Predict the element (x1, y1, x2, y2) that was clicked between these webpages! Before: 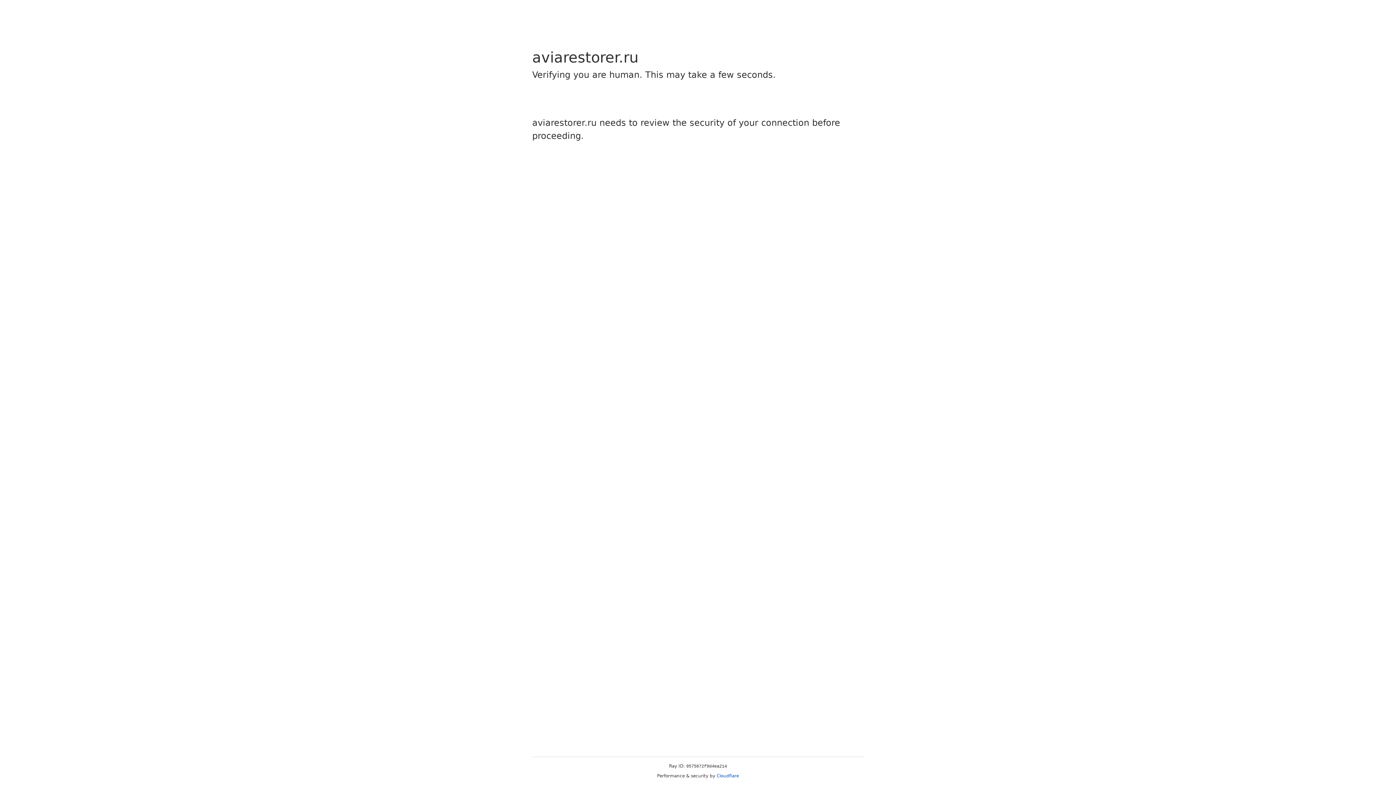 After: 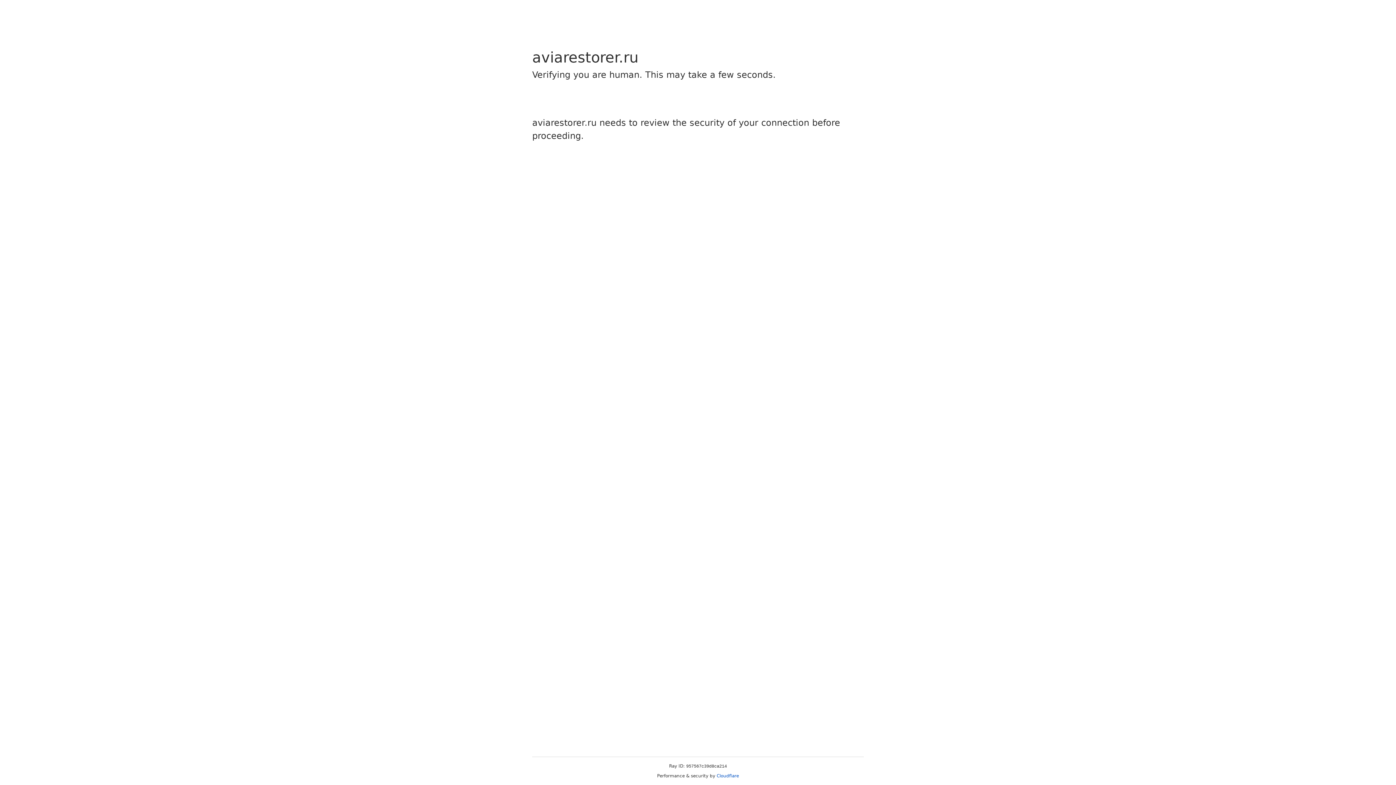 Action: label: Cloudflare bbox: (716, 773, 739, 778)